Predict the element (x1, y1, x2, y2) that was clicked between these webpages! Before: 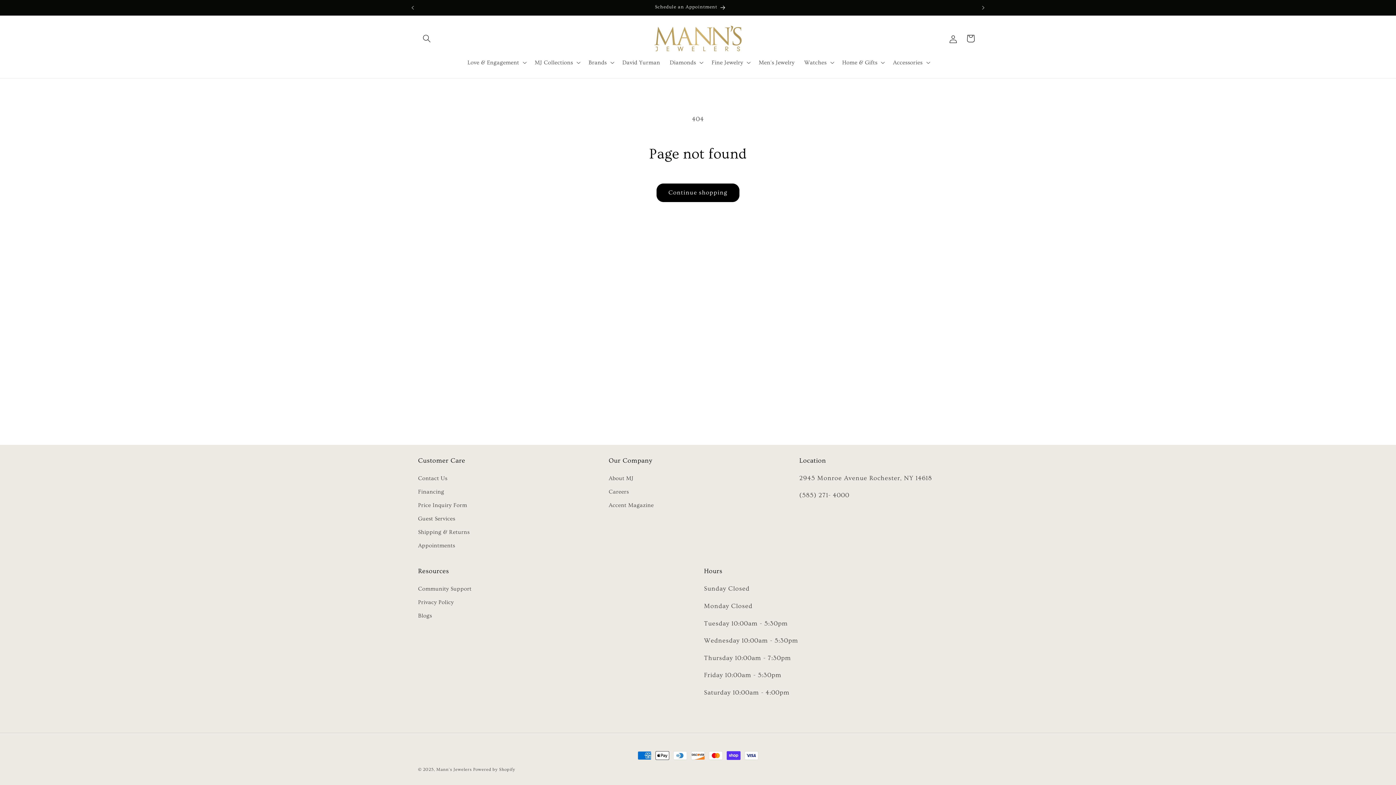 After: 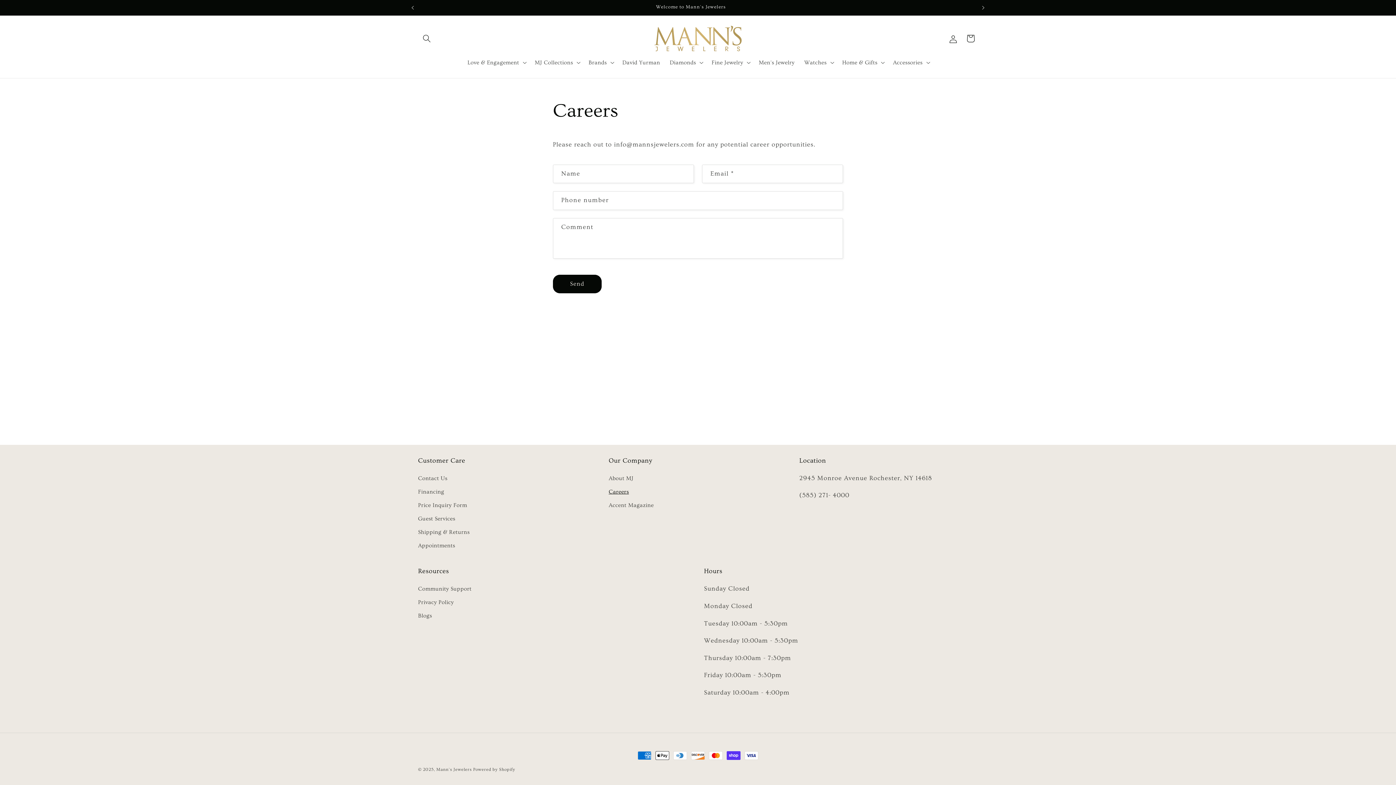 Action: label: Careers bbox: (608, 485, 629, 499)